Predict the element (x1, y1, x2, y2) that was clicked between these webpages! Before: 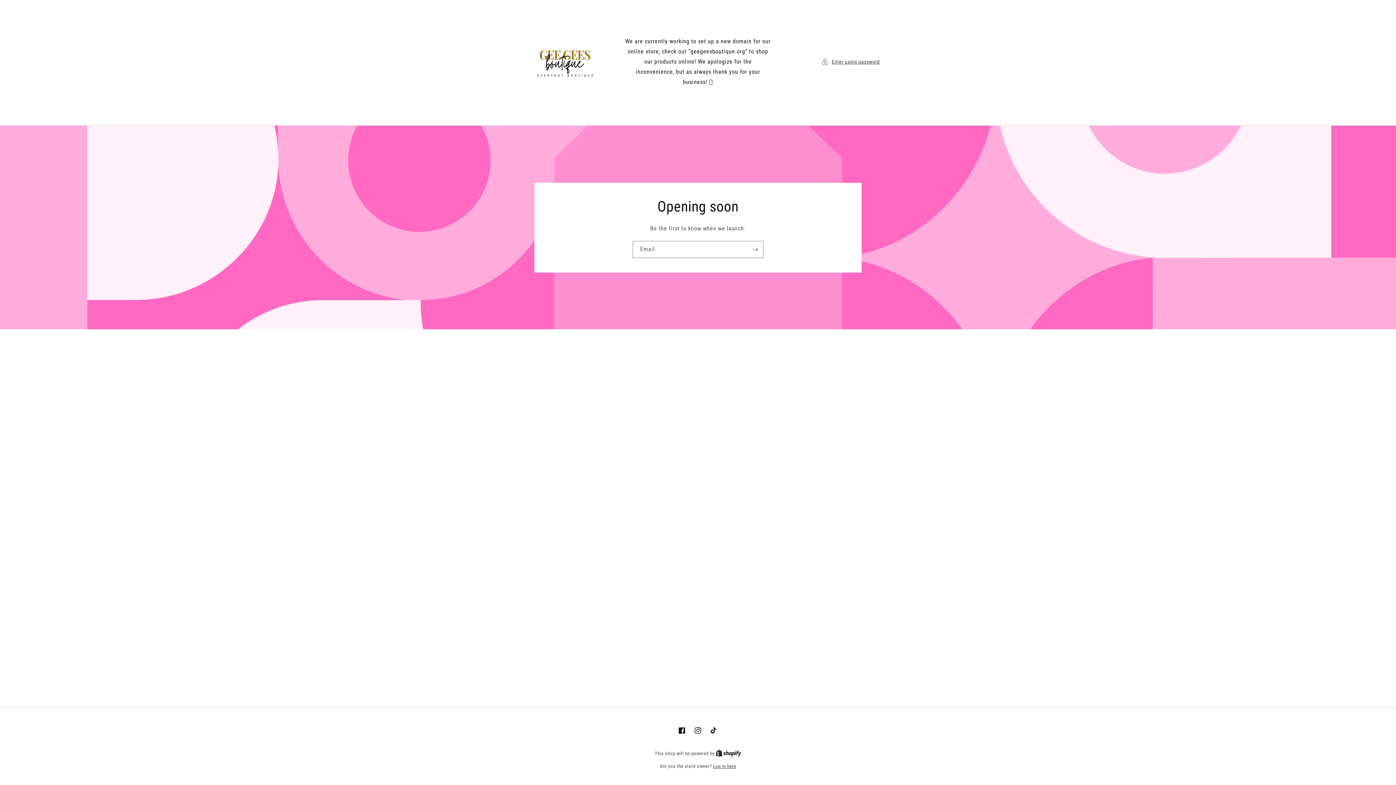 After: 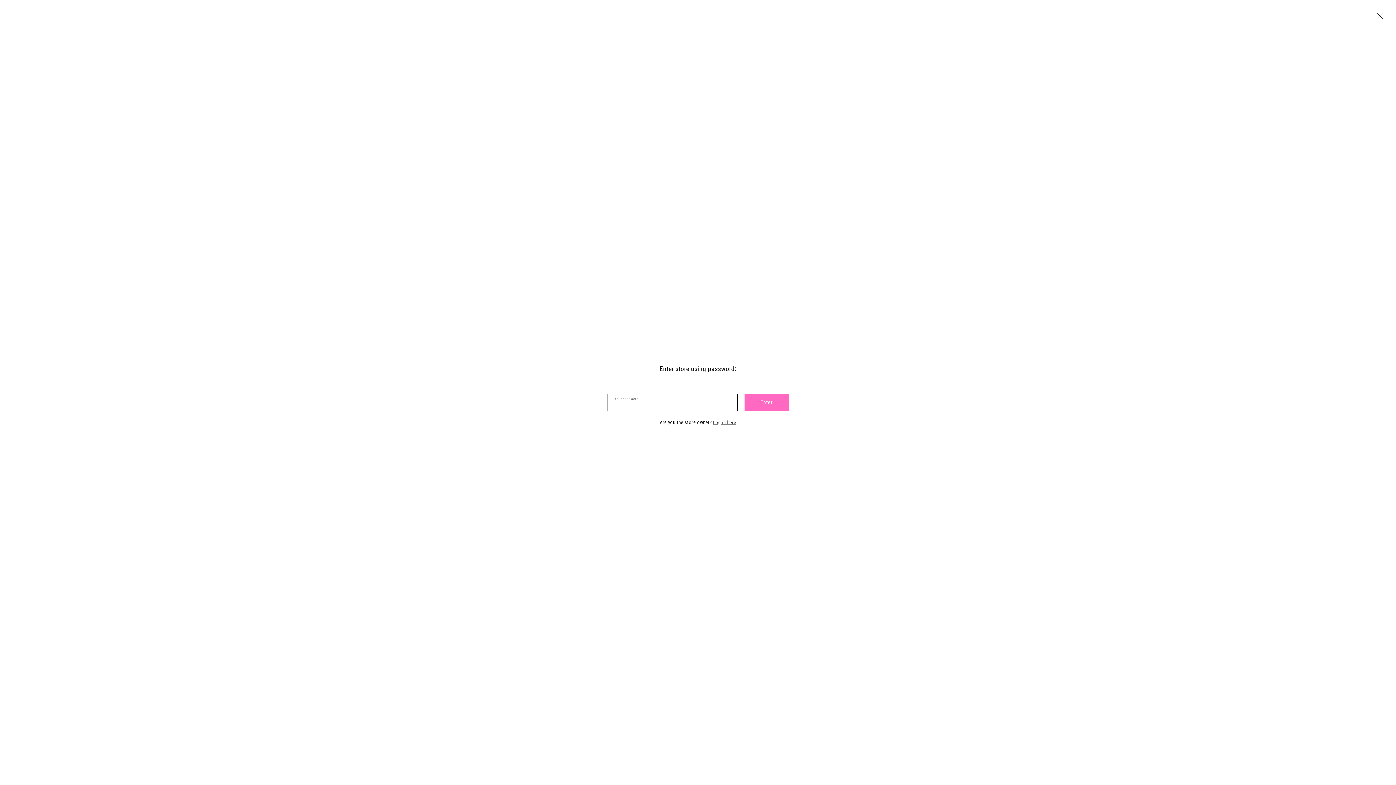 Action: label: Enter using password bbox: (821, 57, 880, 66)